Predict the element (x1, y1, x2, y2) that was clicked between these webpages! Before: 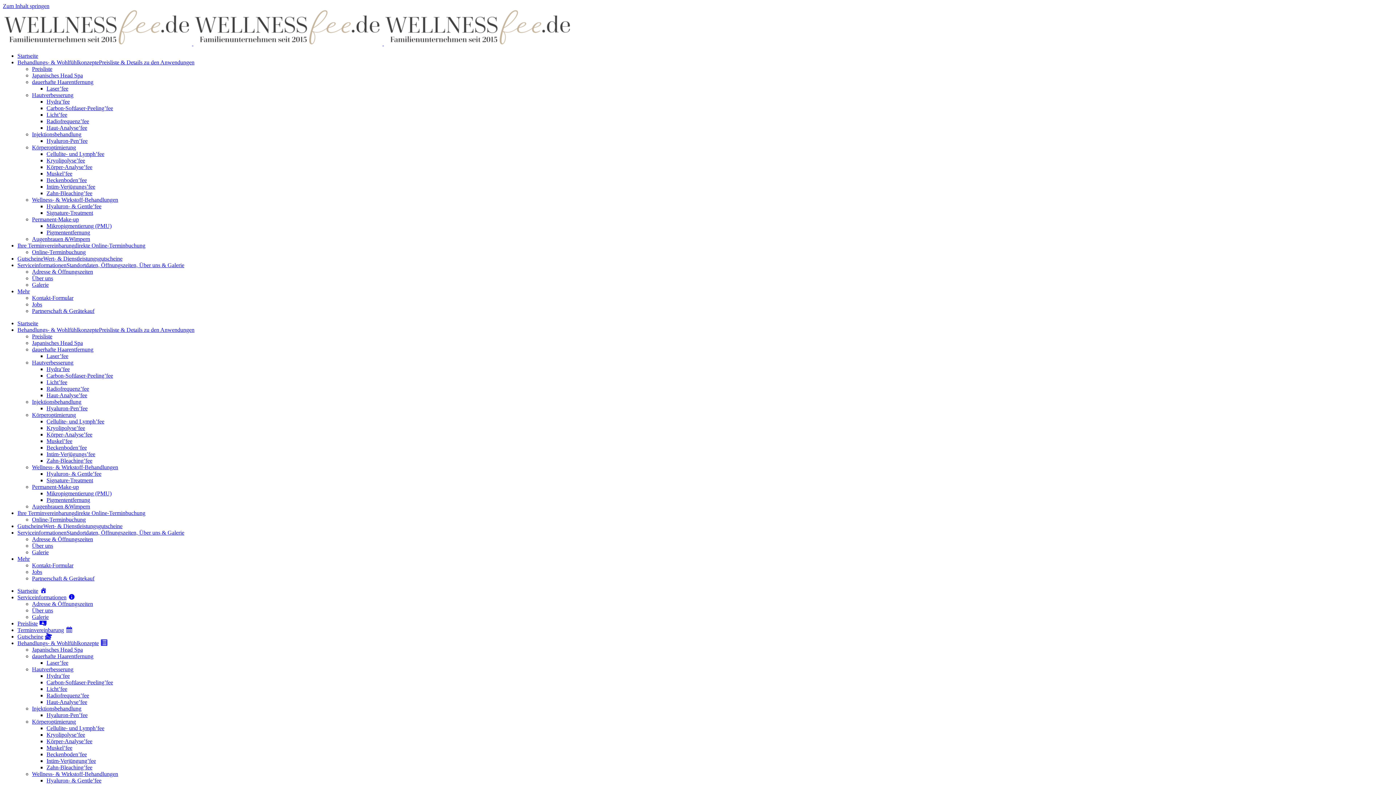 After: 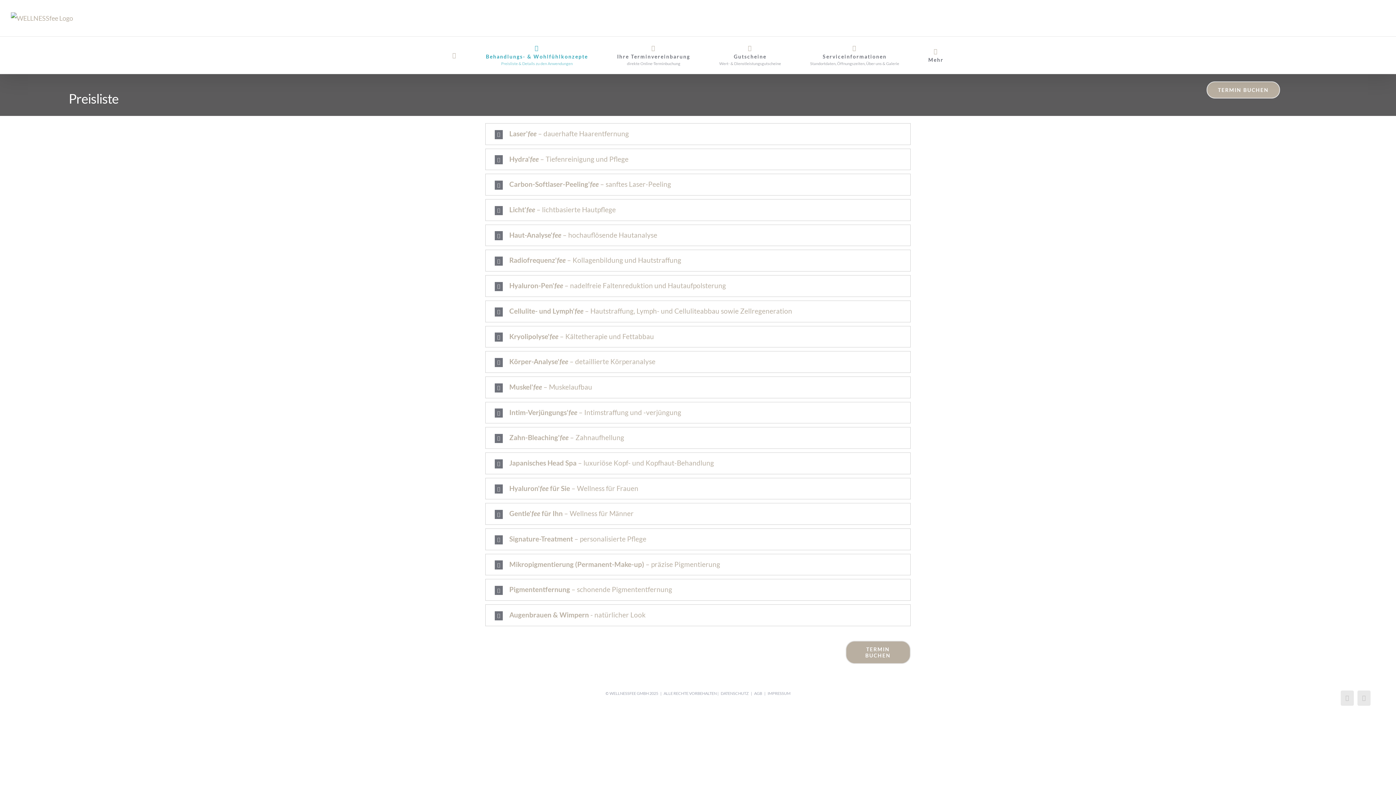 Action: bbox: (17, 620, 46, 626) label: Preisliste